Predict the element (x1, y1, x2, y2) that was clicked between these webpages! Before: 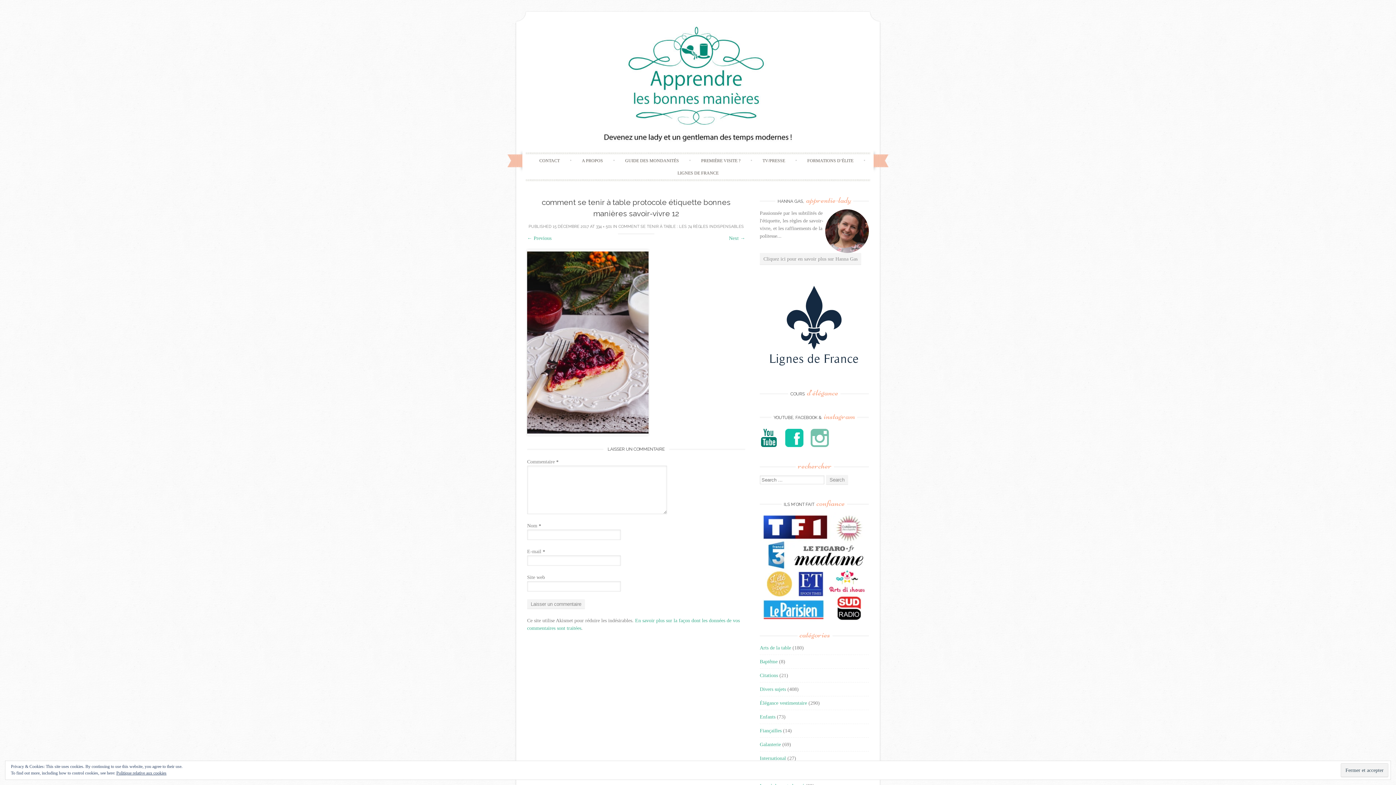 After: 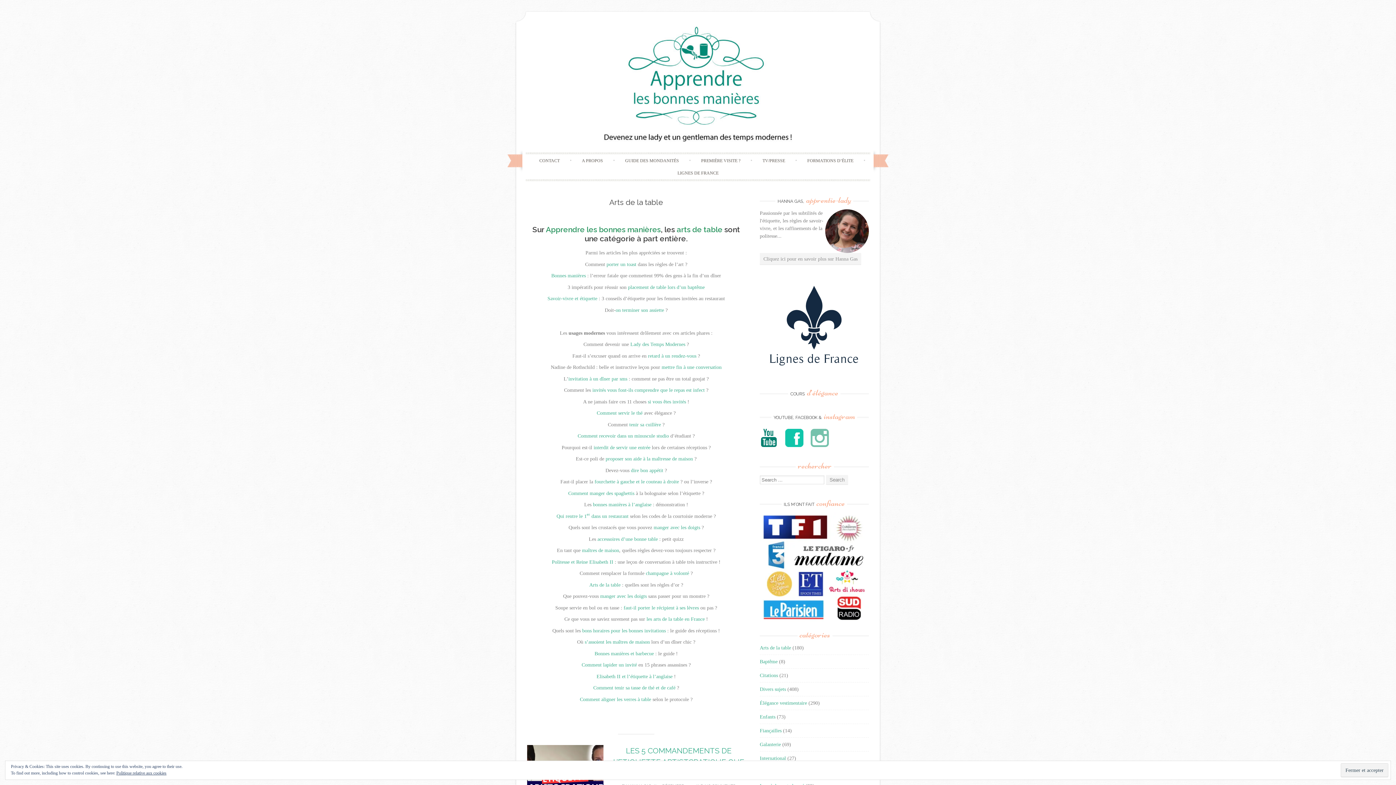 Action: bbox: (760, 645, 791, 650) label: Arts de la table